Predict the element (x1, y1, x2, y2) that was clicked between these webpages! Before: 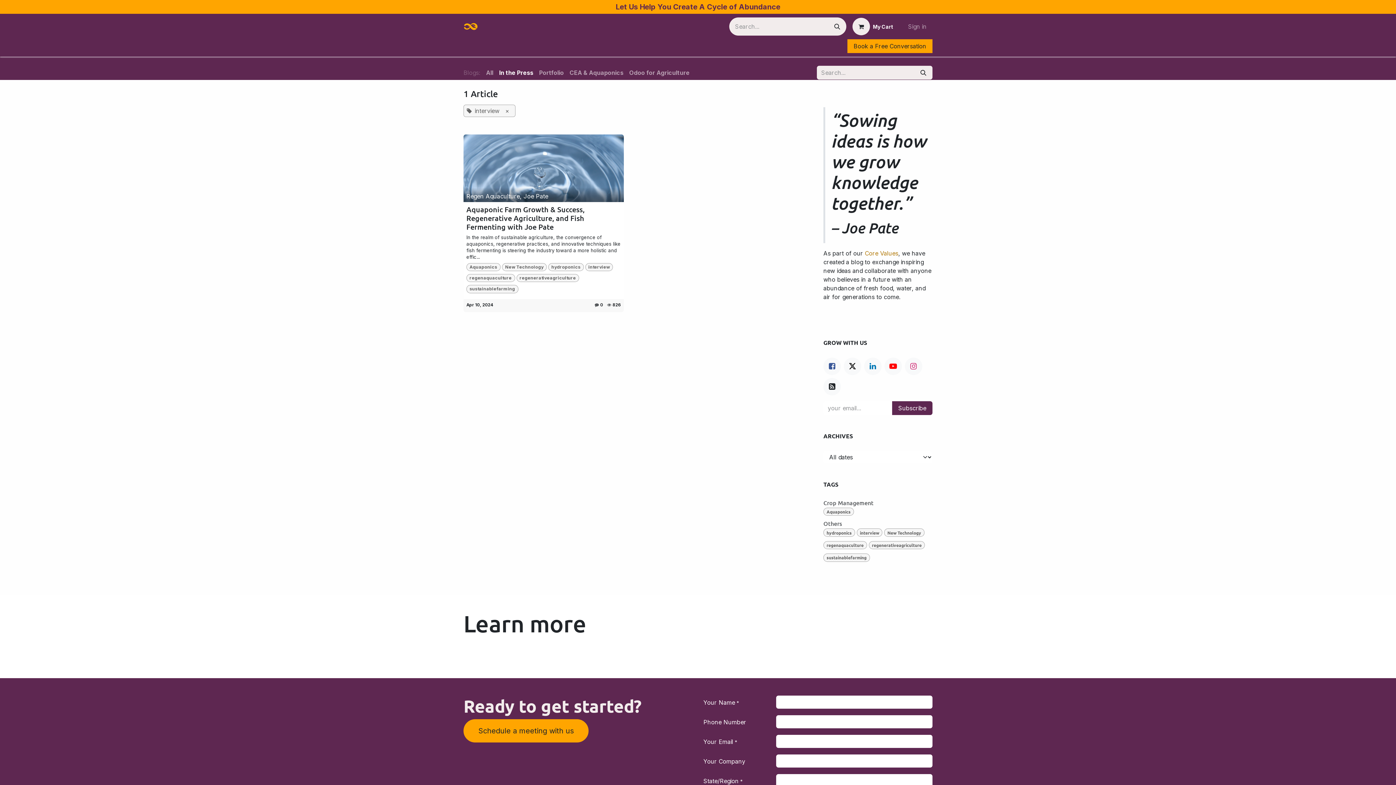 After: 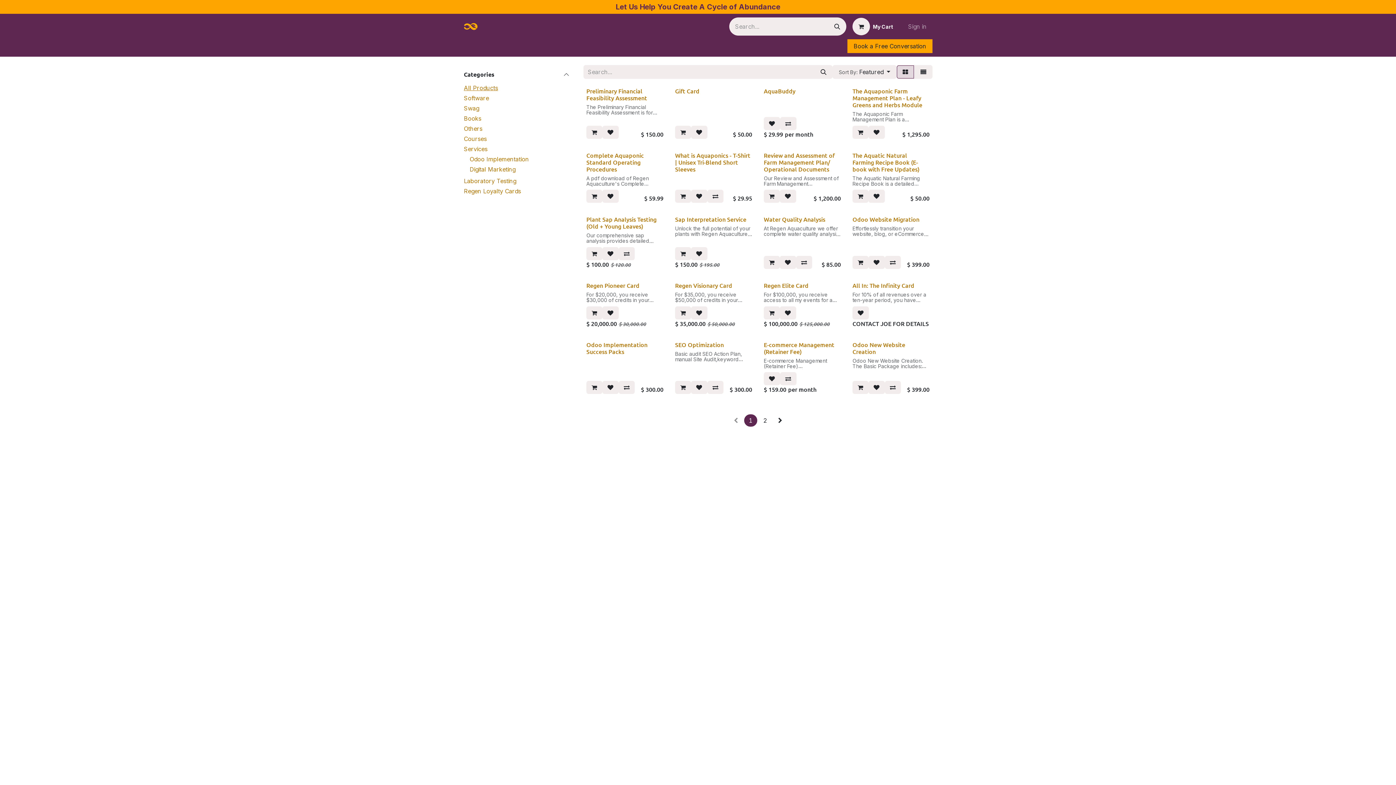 Action: label: Shop bbox: (726, 40, 747, 55)